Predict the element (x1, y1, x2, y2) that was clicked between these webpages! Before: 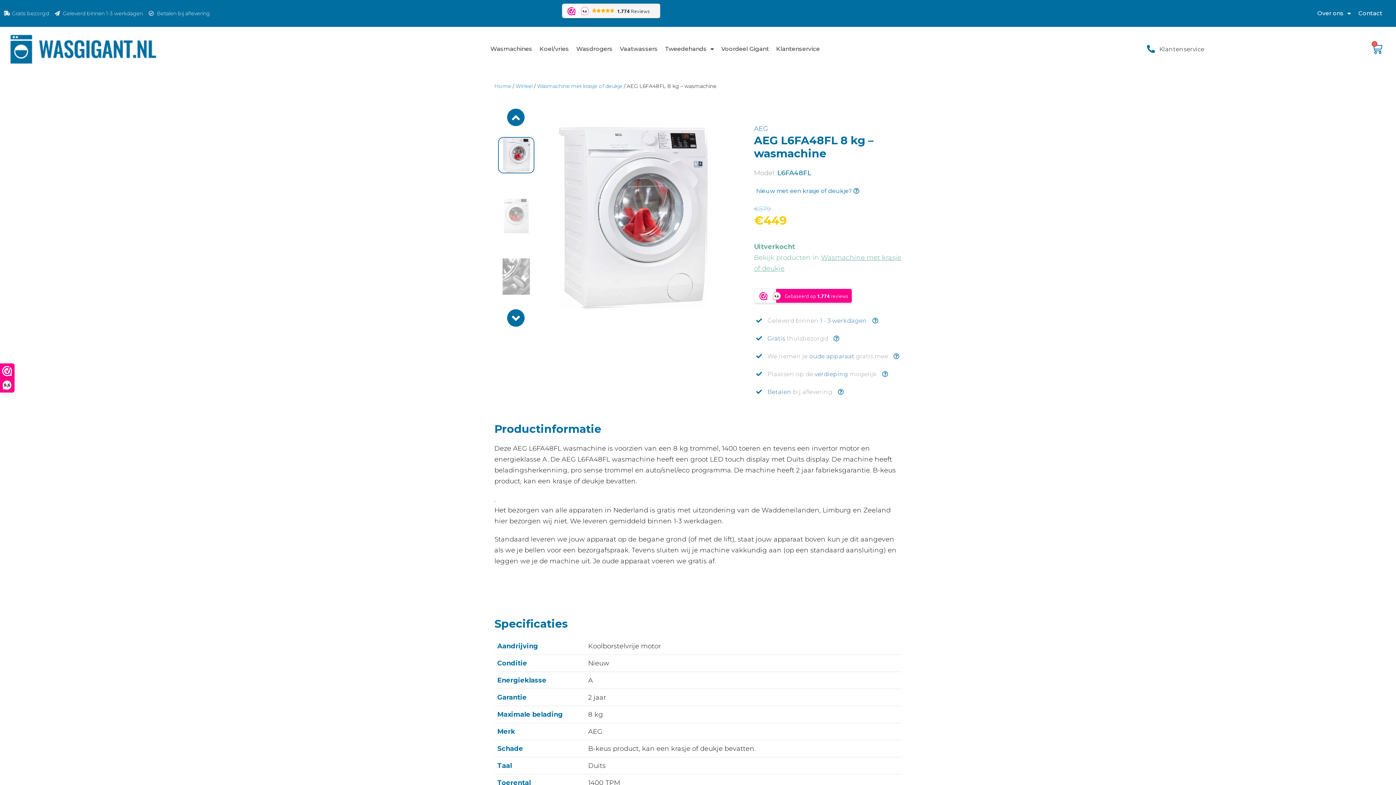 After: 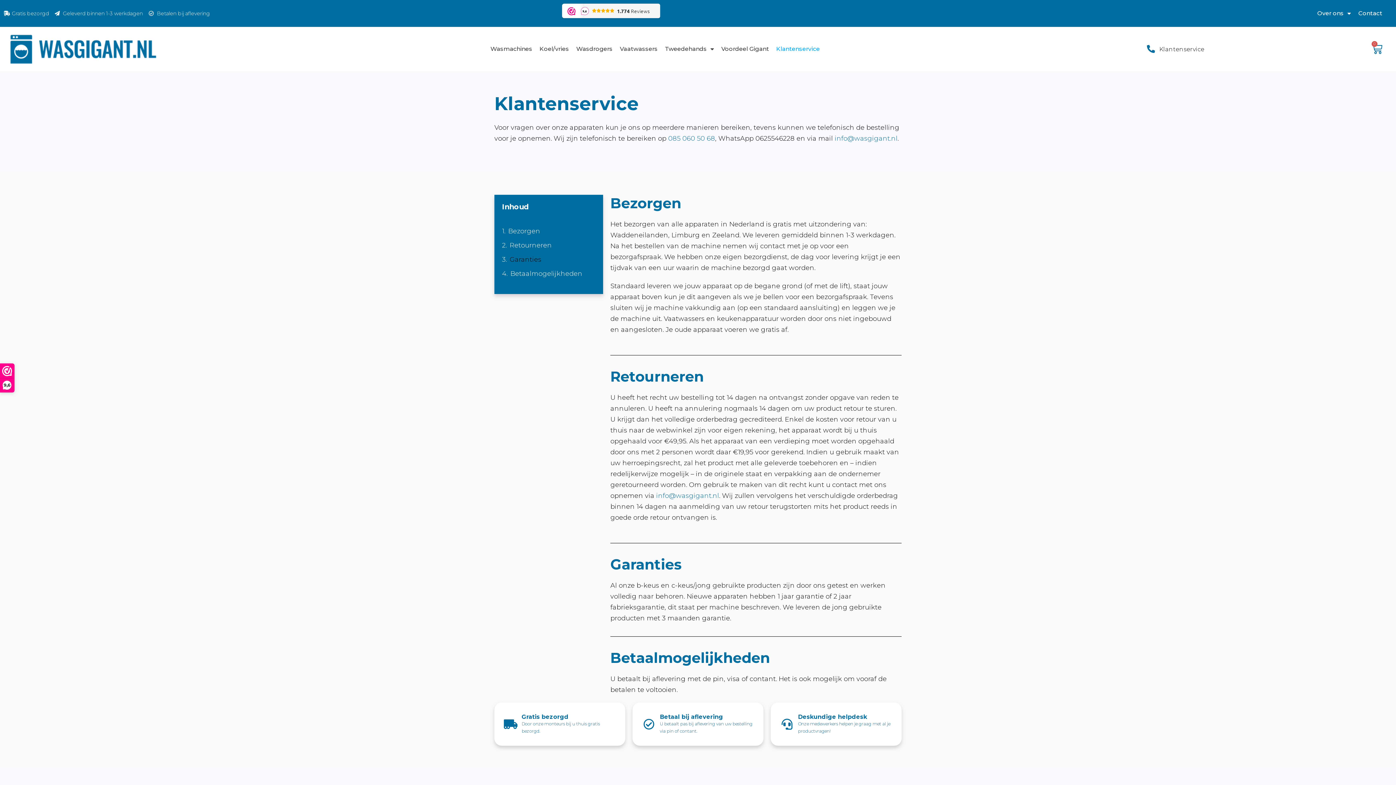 Action: label: Klantenservice bbox: (772, 40, 823, 57)